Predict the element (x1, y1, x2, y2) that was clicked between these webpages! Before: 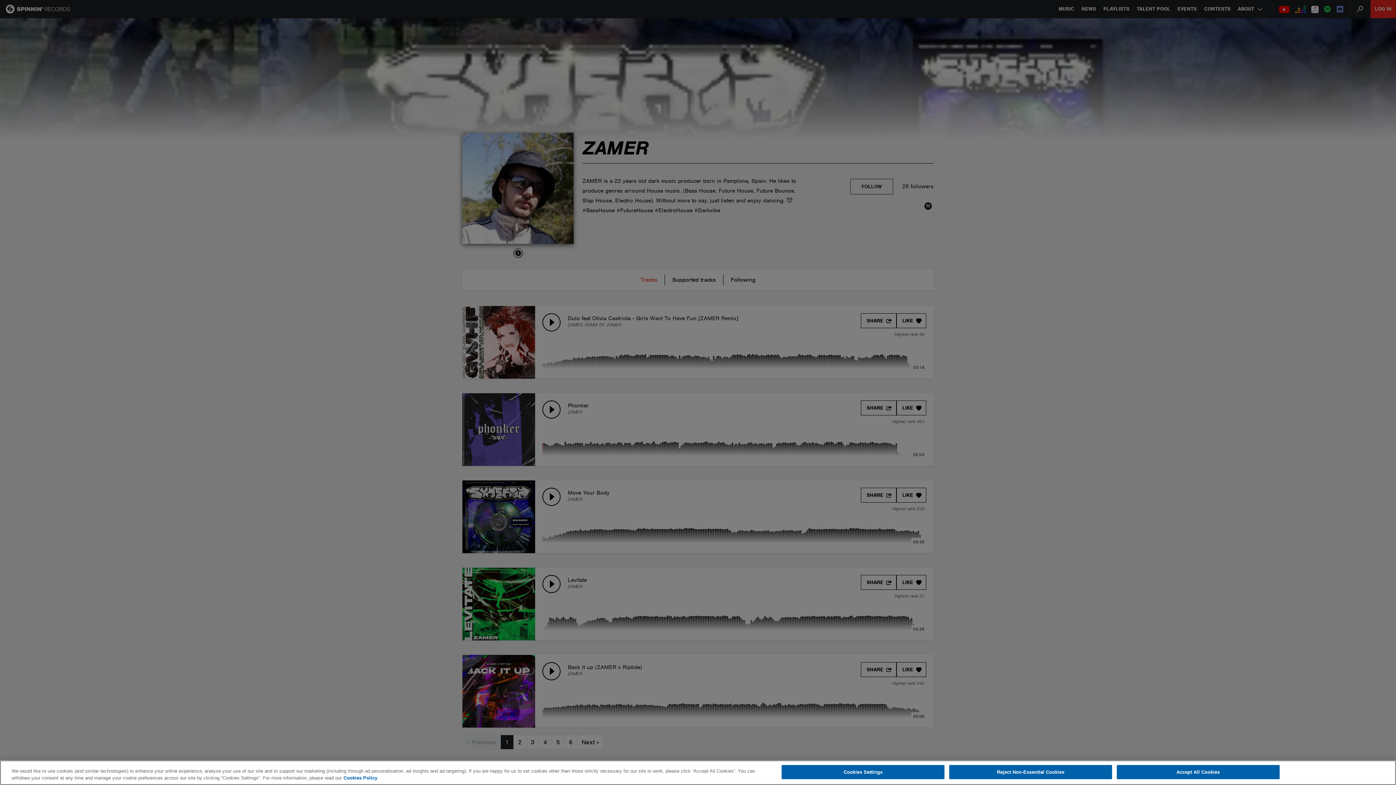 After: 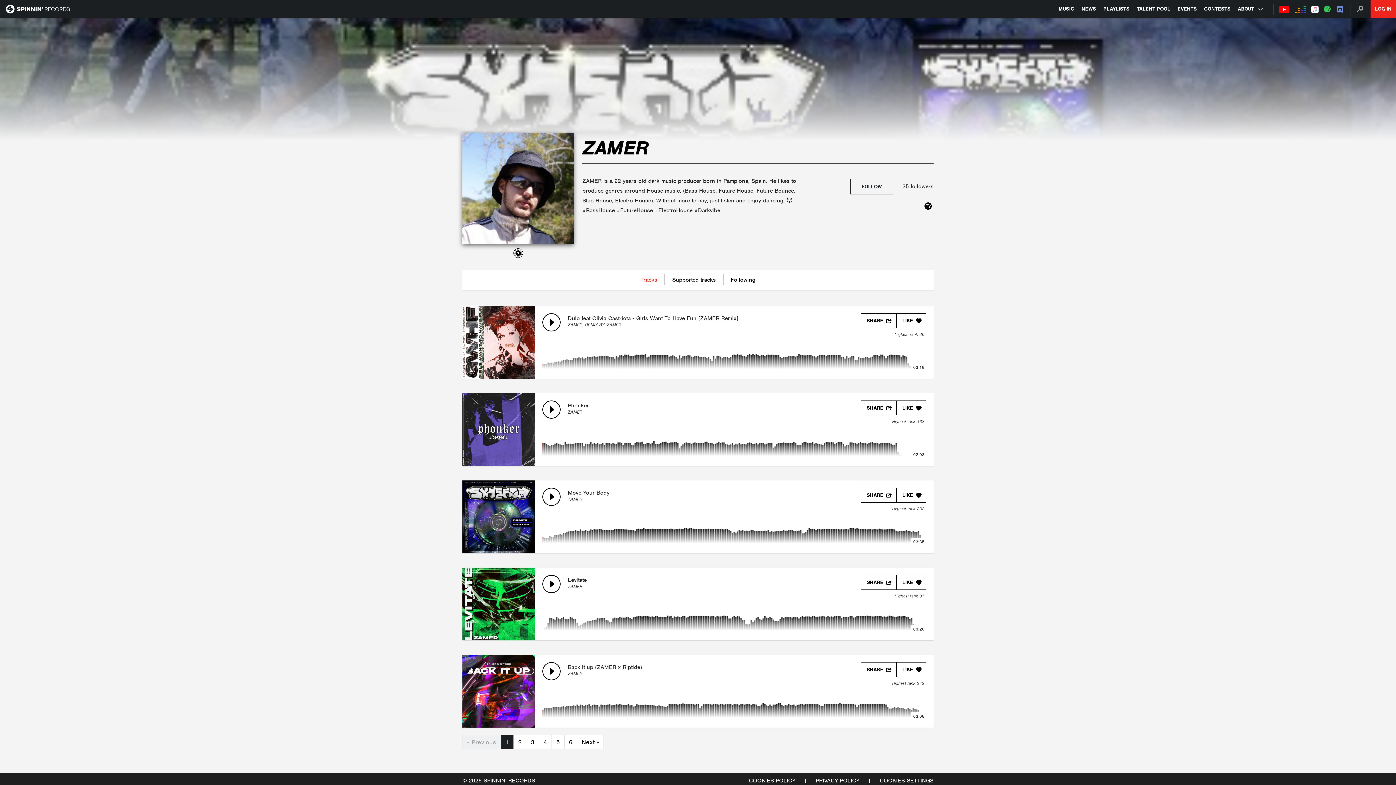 Action: bbox: (1117, 765, 1279, 779) label: Accept All Cookies